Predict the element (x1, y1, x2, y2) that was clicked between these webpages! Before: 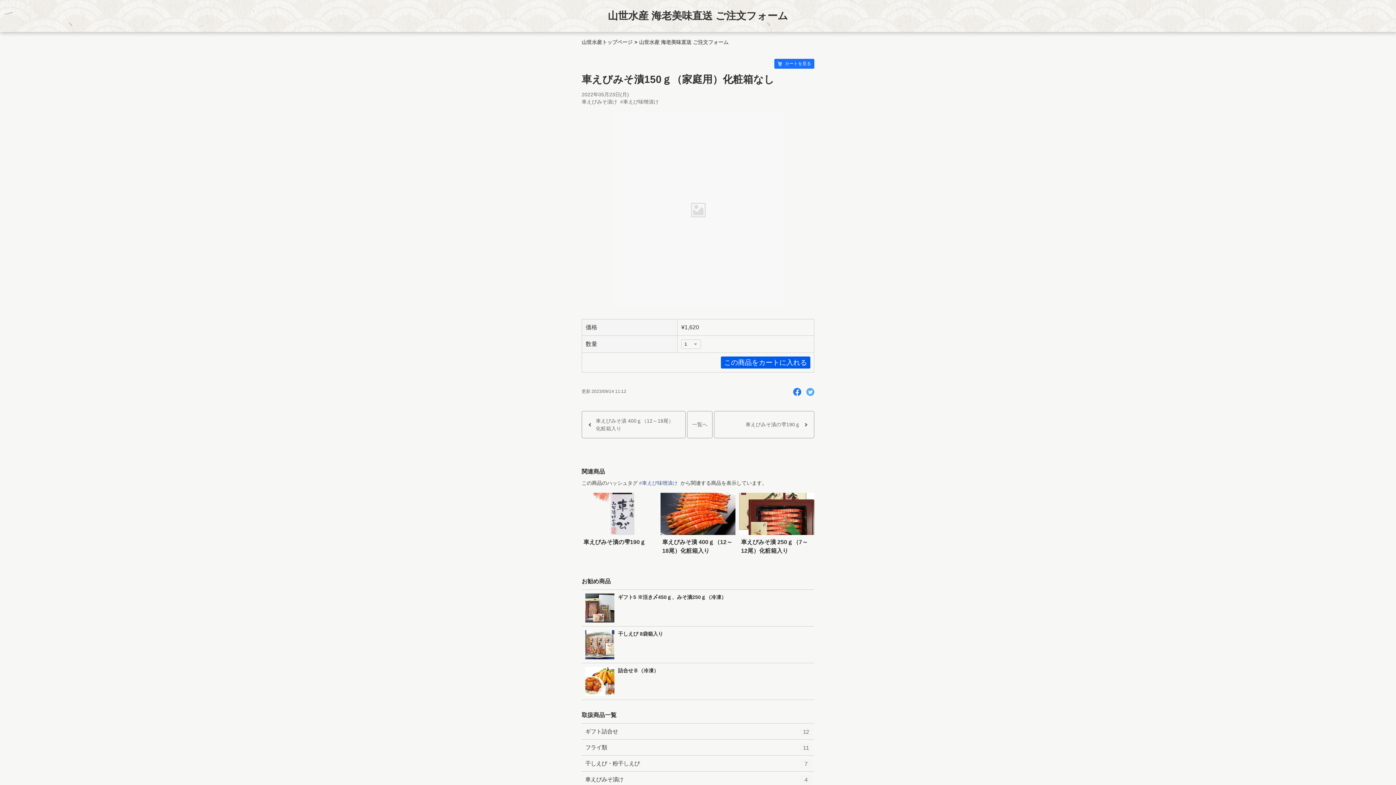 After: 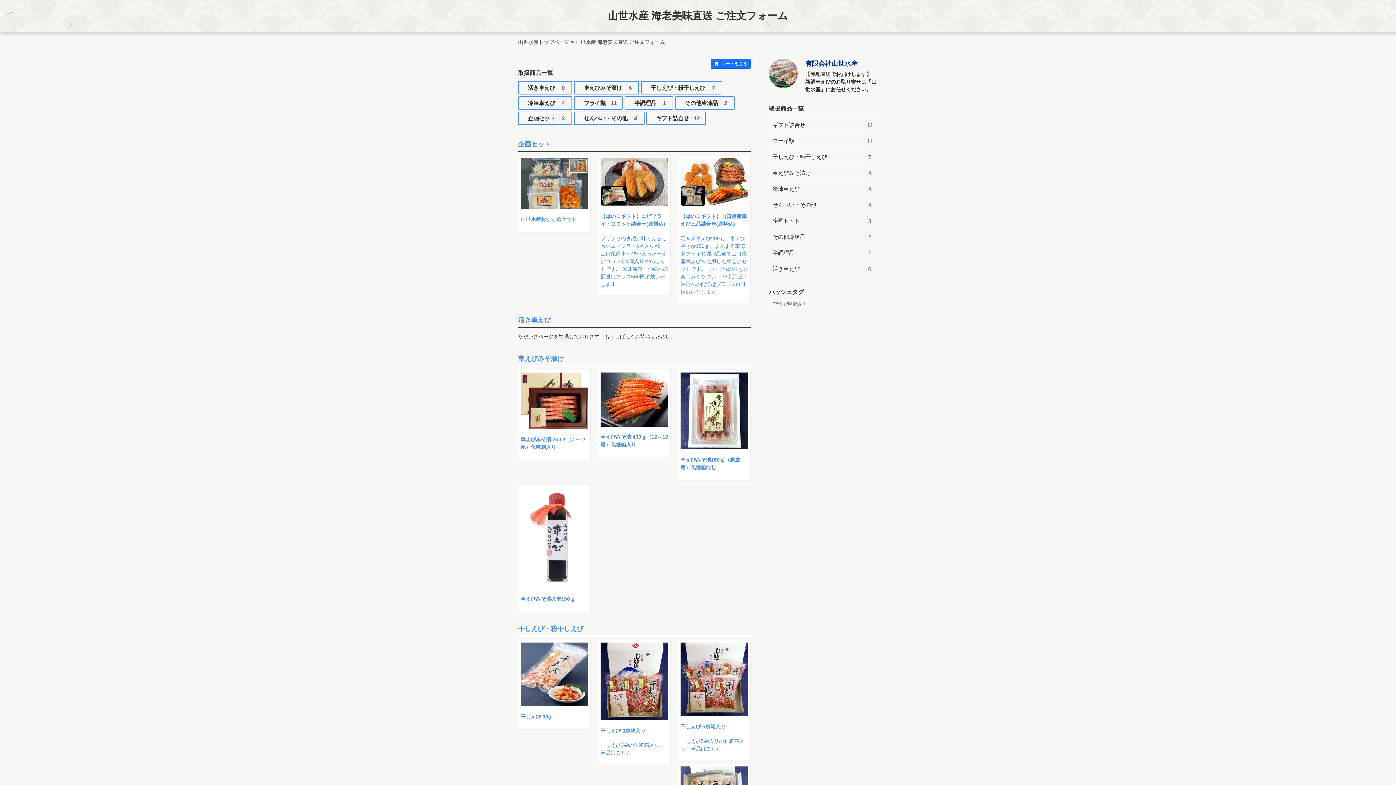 Action: label: 山世水産 海老美味直送 ご注文フォーム bbox: (639, 39, 728, 45)